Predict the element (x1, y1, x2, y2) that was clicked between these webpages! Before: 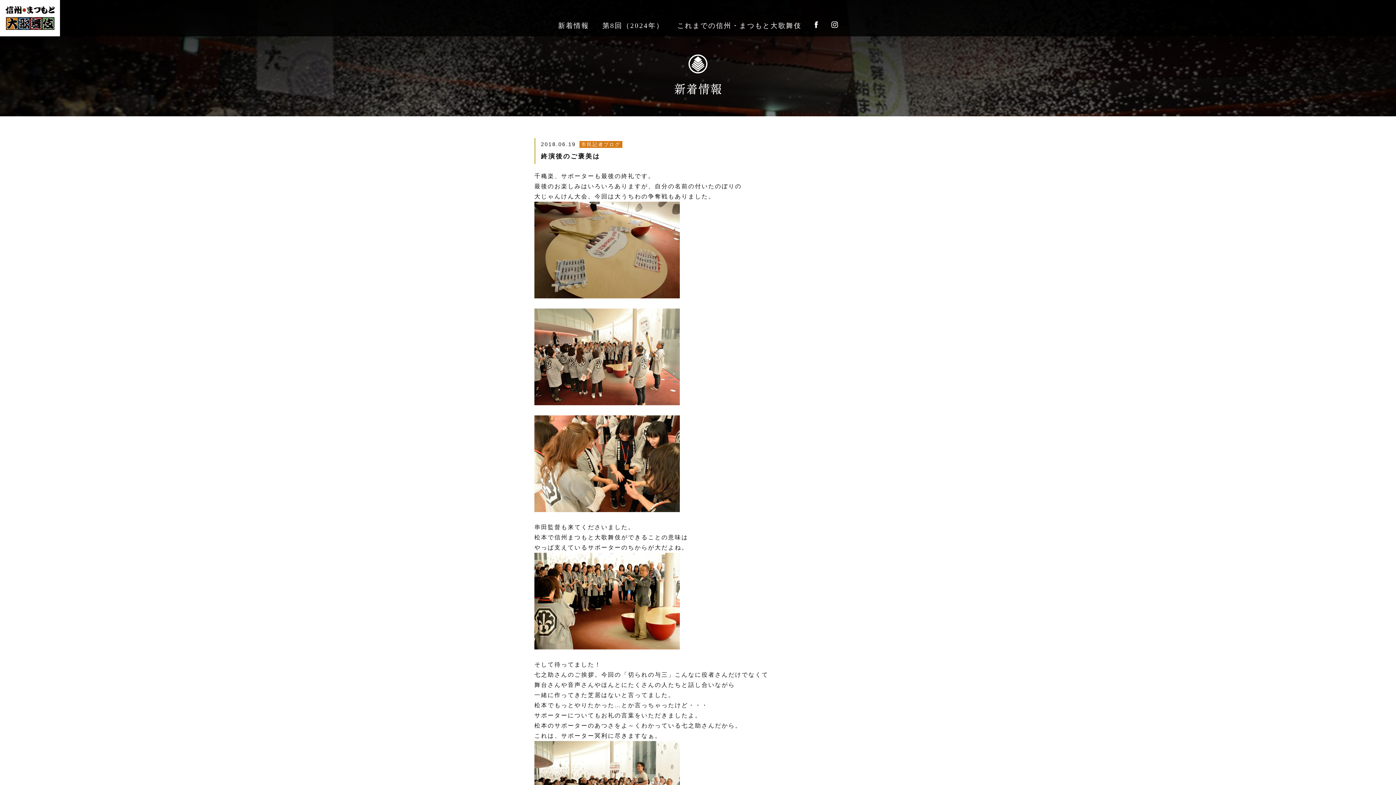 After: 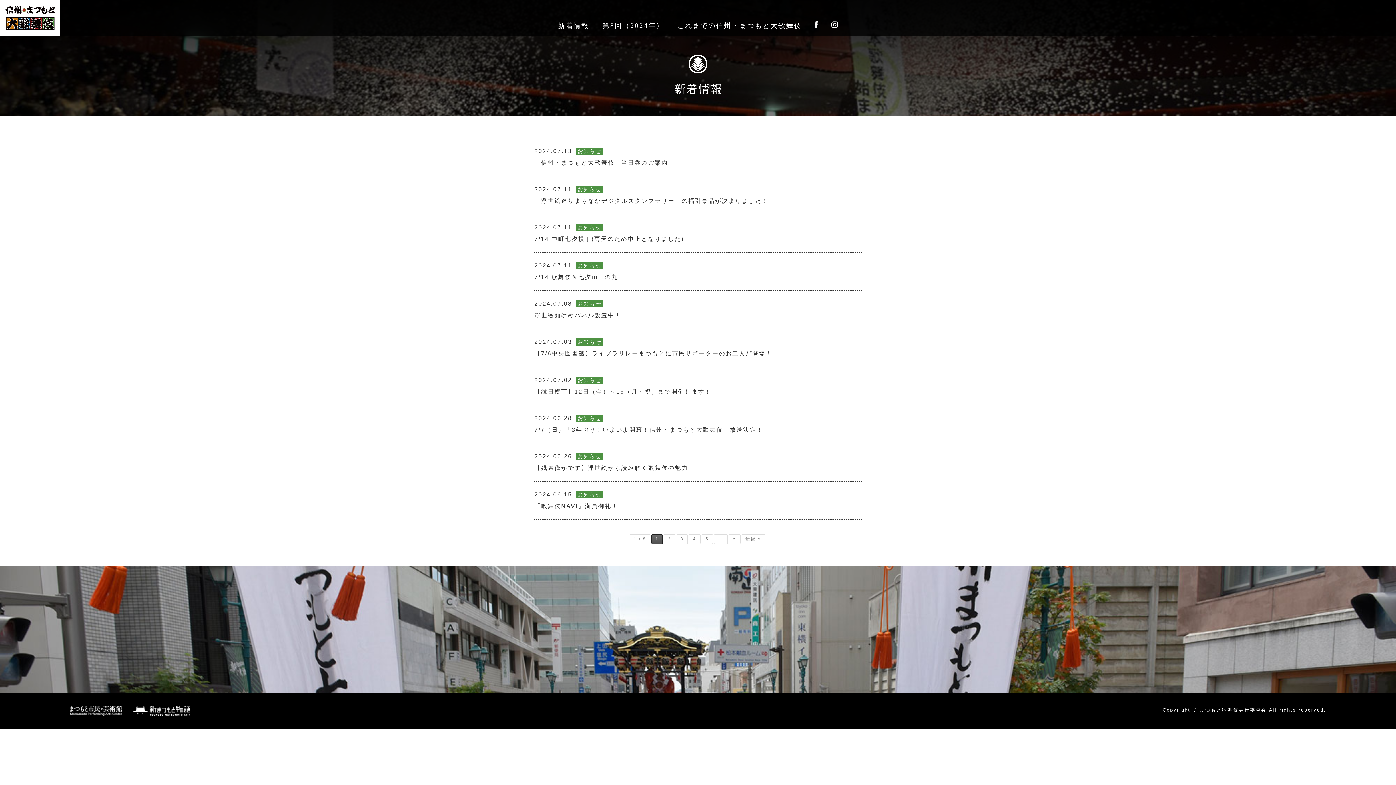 Action: bbox: (558, 21, 589, 29) label: 新着情報